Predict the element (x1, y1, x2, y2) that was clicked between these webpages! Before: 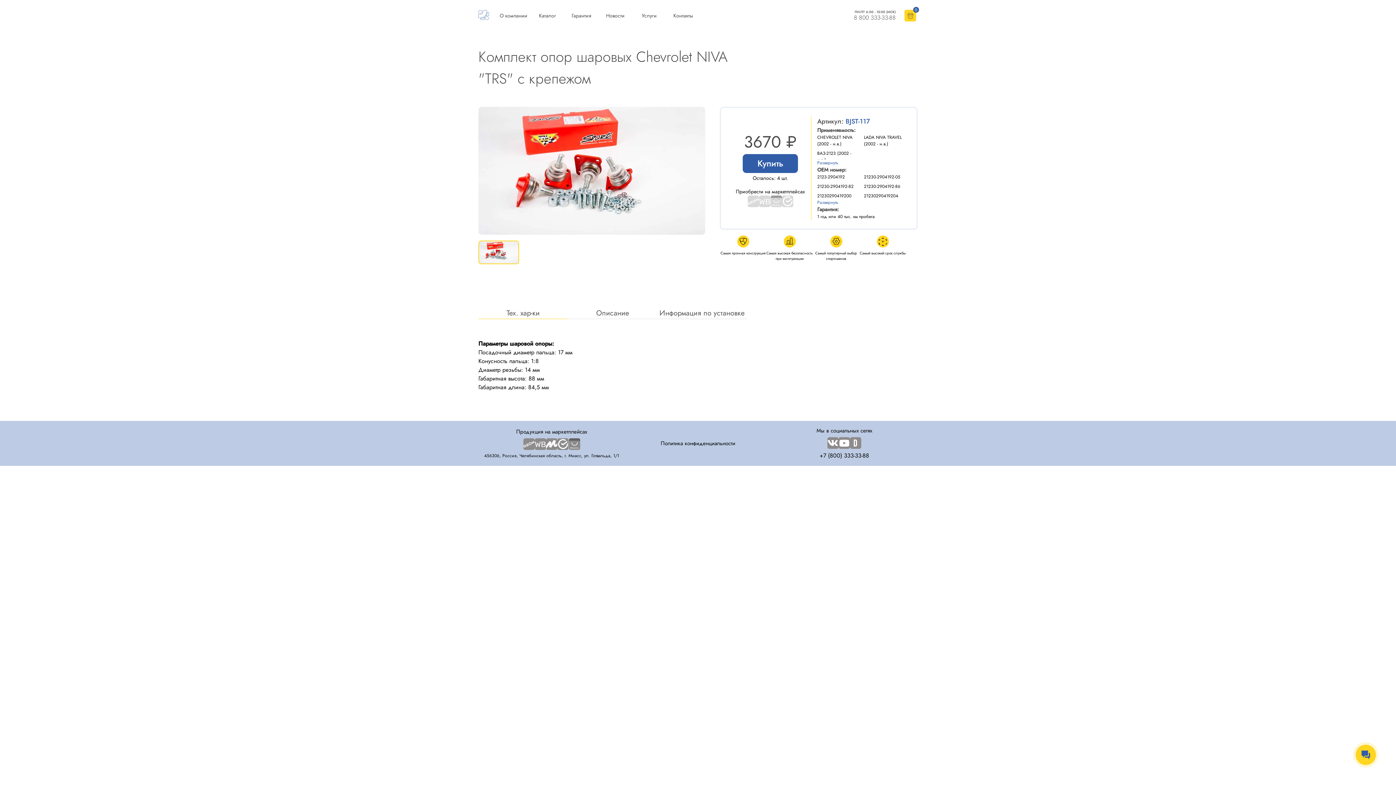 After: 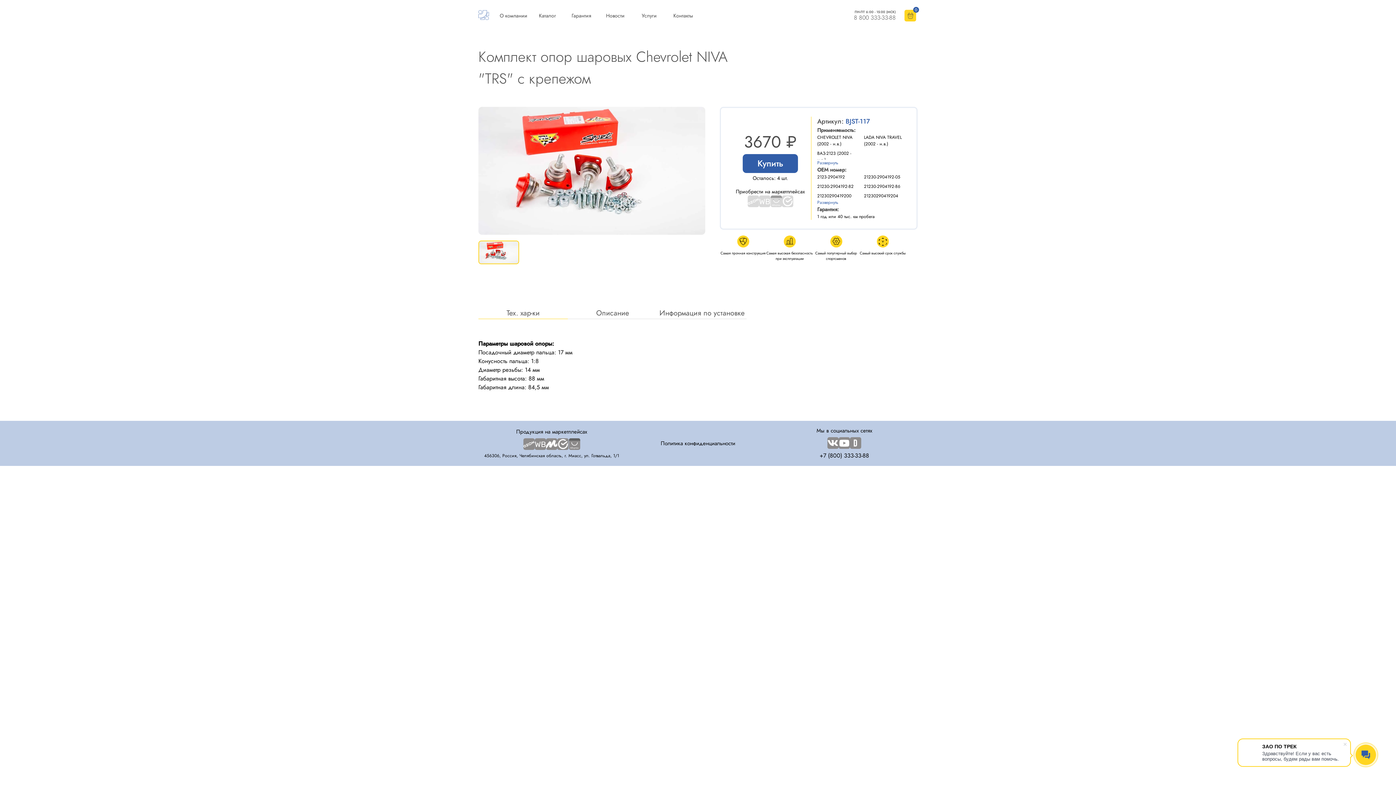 Action: label: 8 800 333-33-88 bbox: (854, 14, 896, 21)